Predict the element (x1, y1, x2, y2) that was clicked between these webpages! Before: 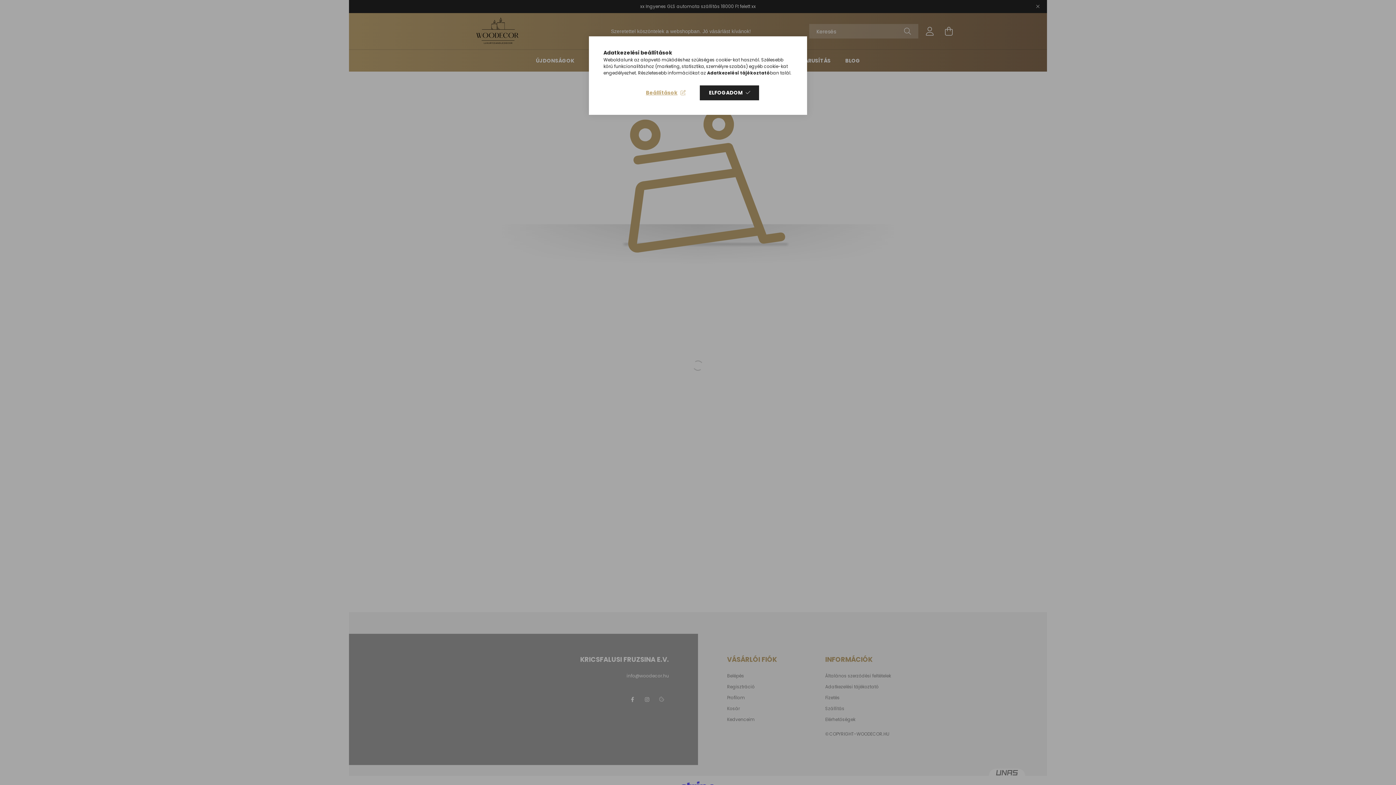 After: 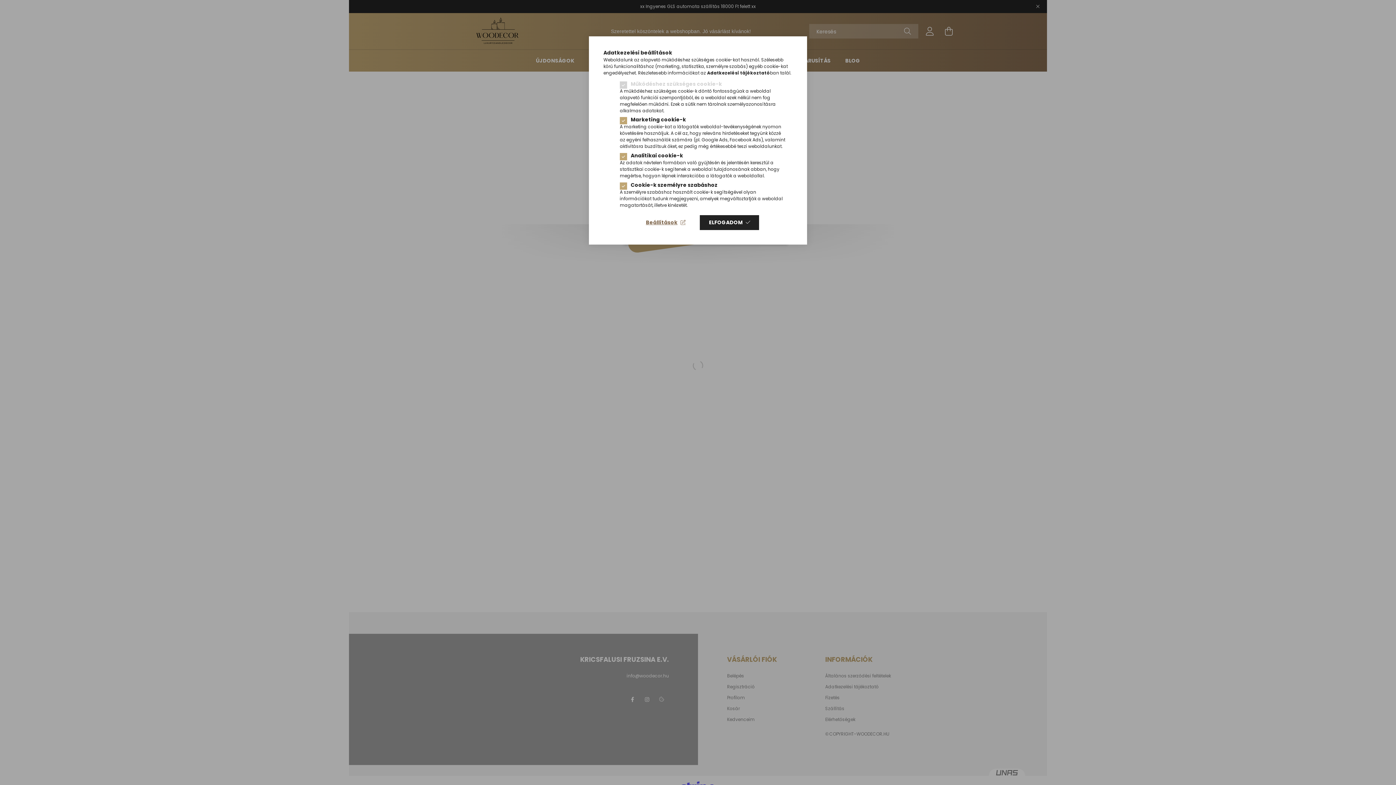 Action: label: Beállítások bbox: (636, 85, 694, 100)